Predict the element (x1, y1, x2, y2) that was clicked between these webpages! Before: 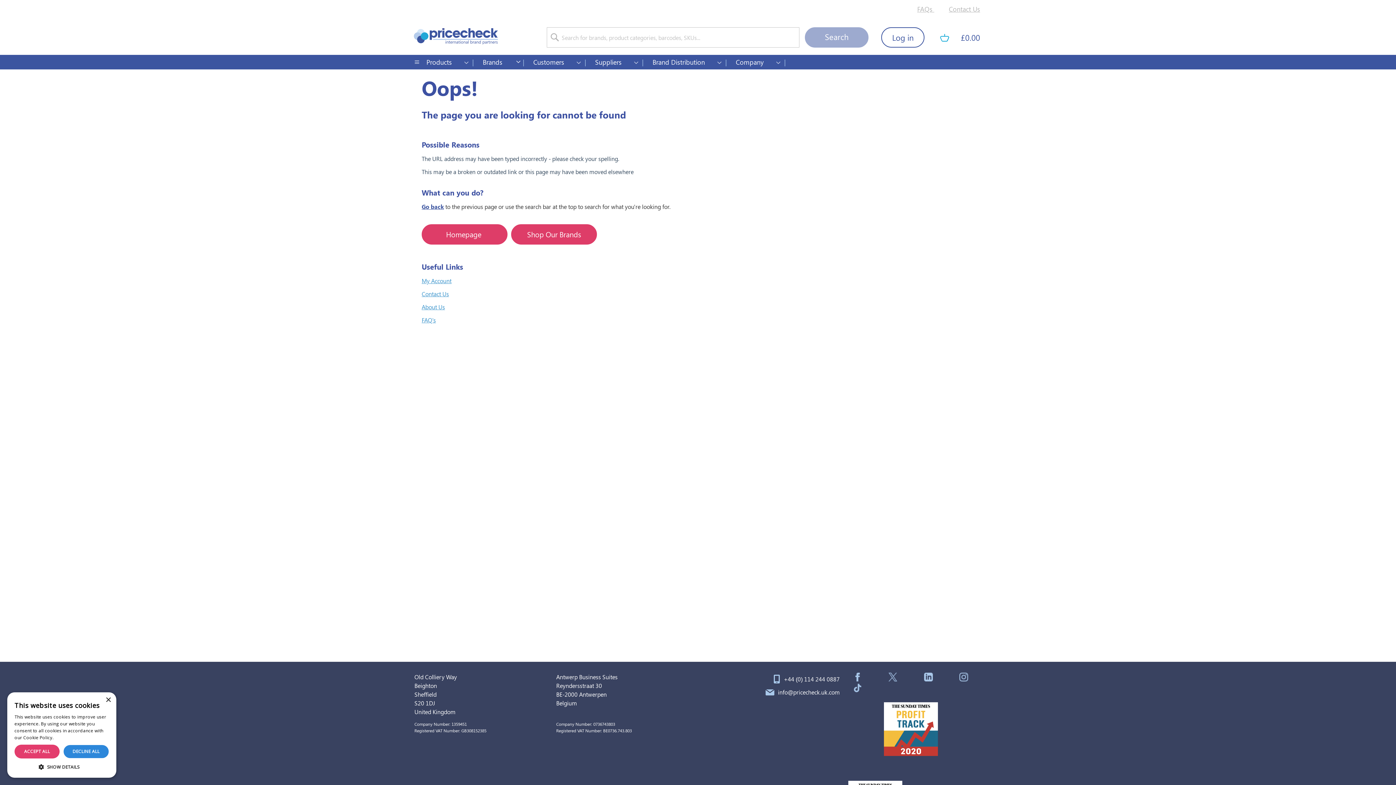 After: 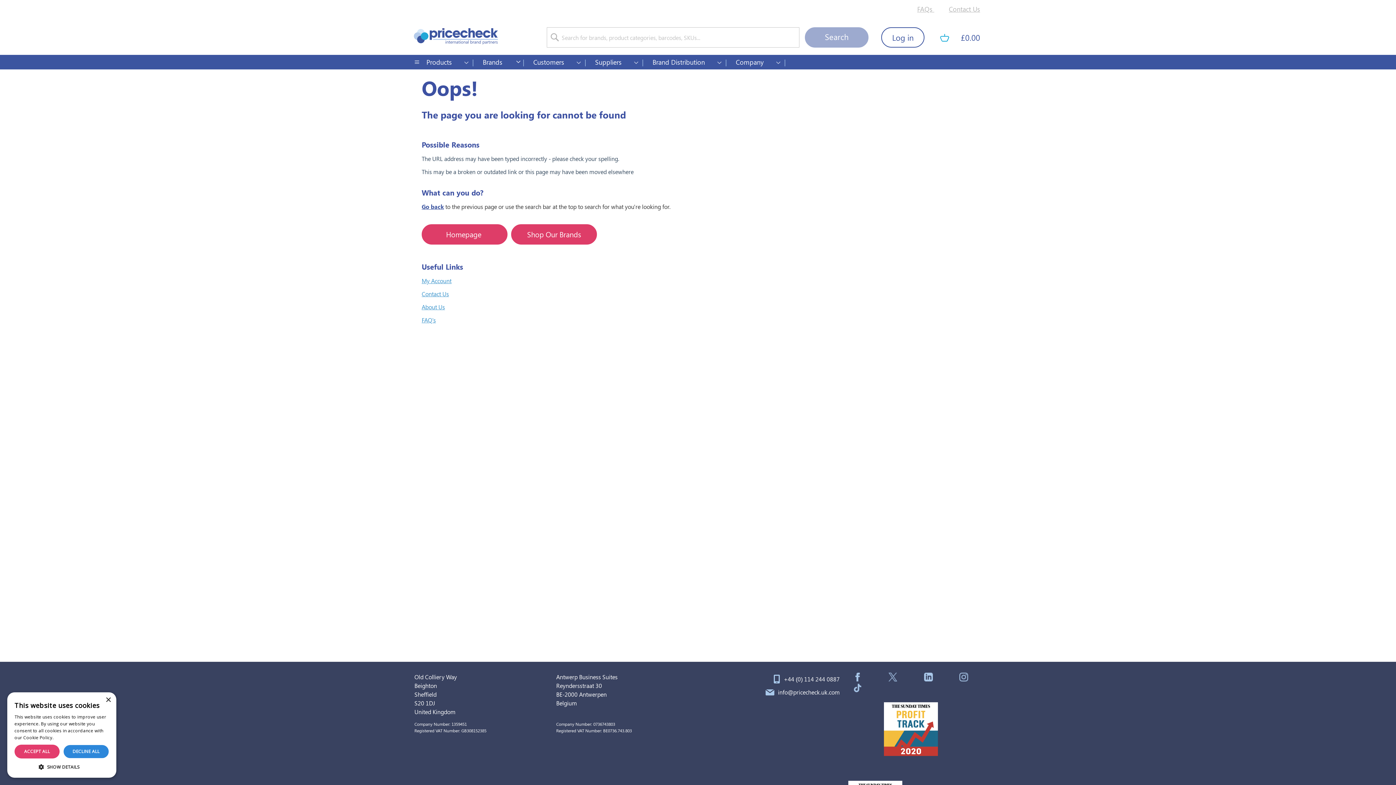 Action: bbox: (853, 686, 862, 694)